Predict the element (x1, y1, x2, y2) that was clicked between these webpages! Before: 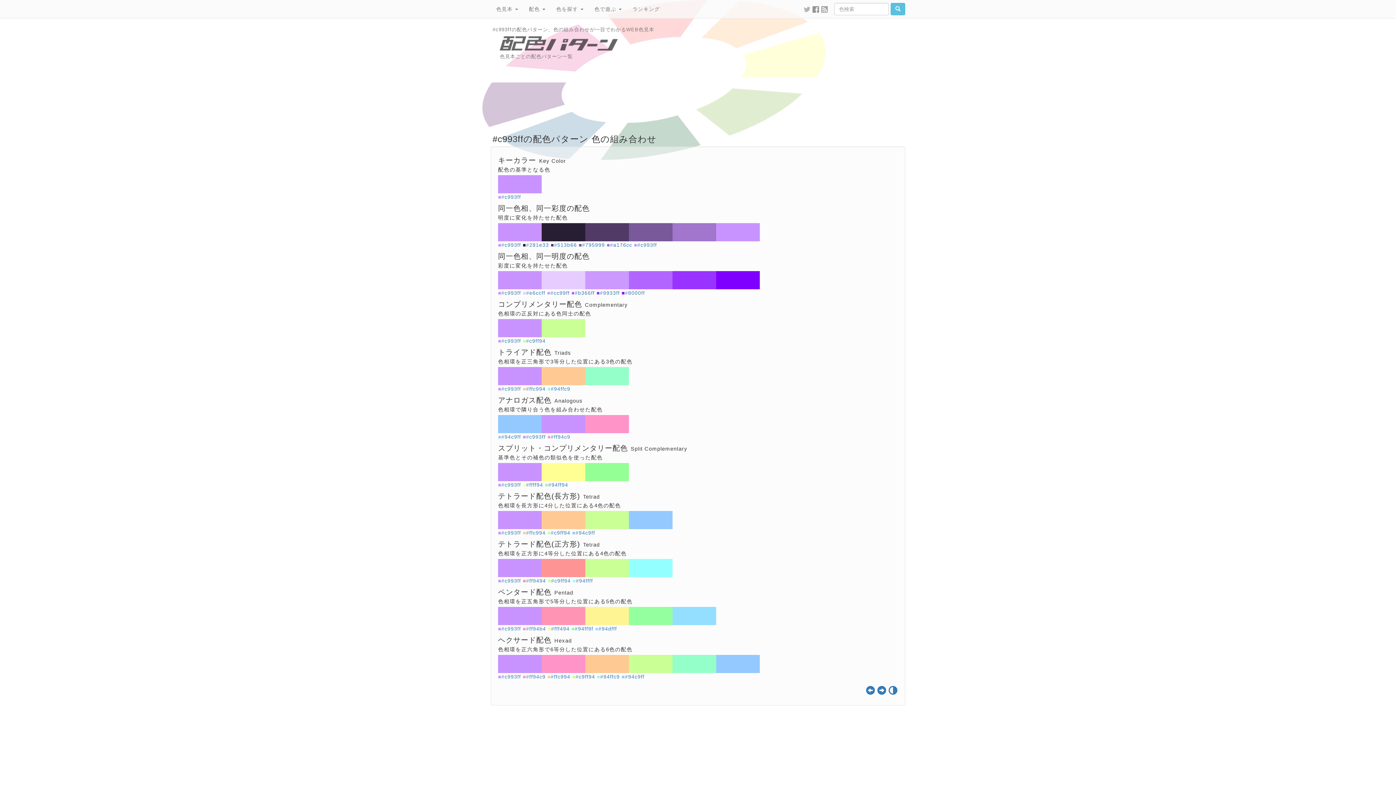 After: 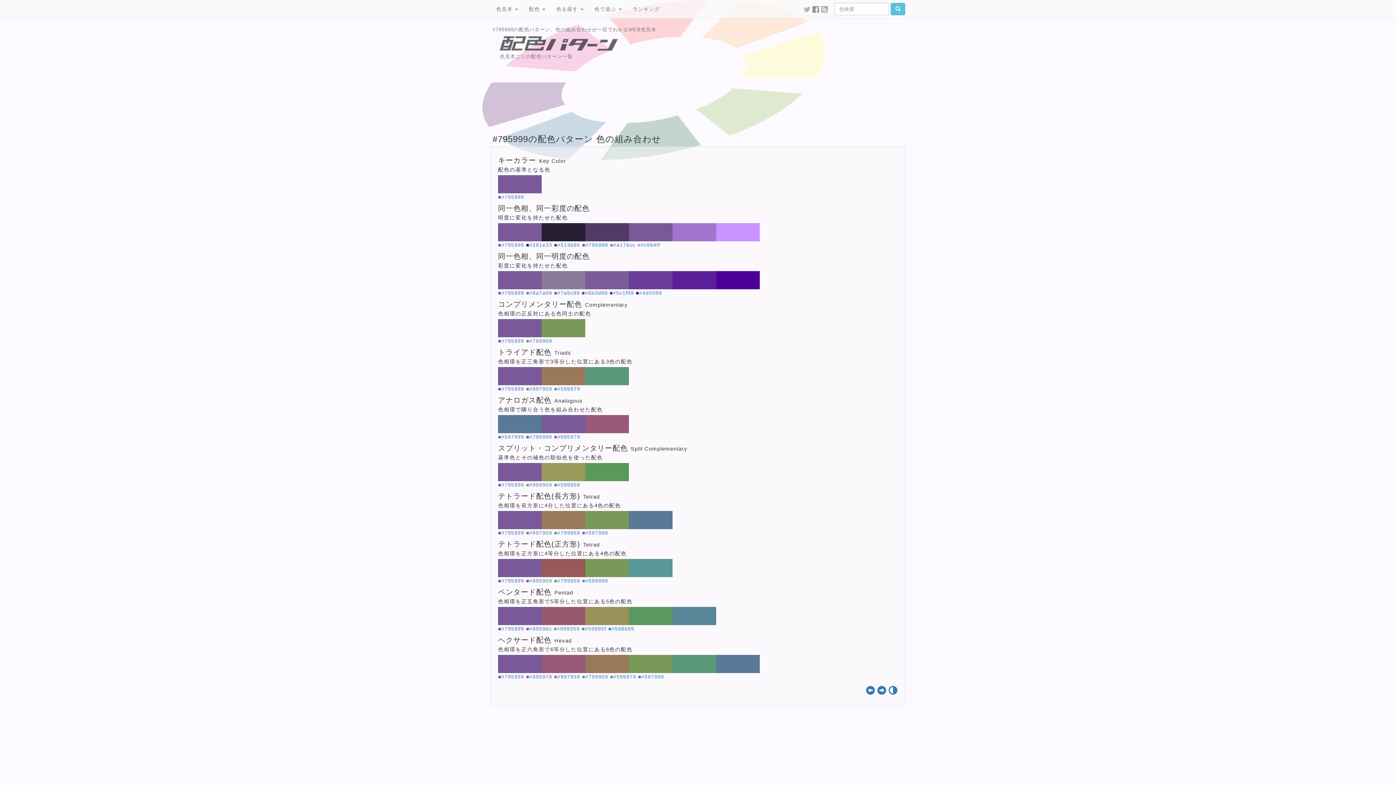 Action: bbox: (629, 228, 672, 234)